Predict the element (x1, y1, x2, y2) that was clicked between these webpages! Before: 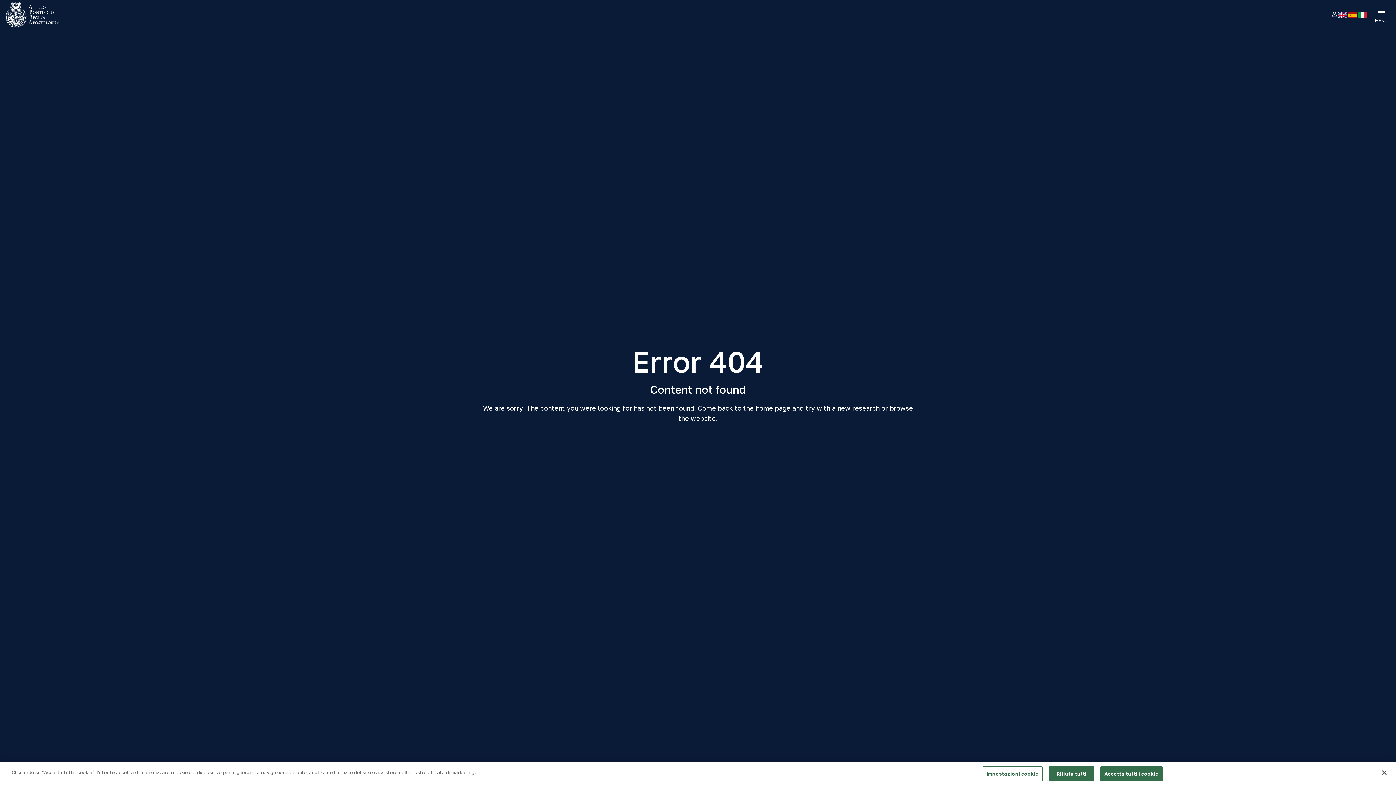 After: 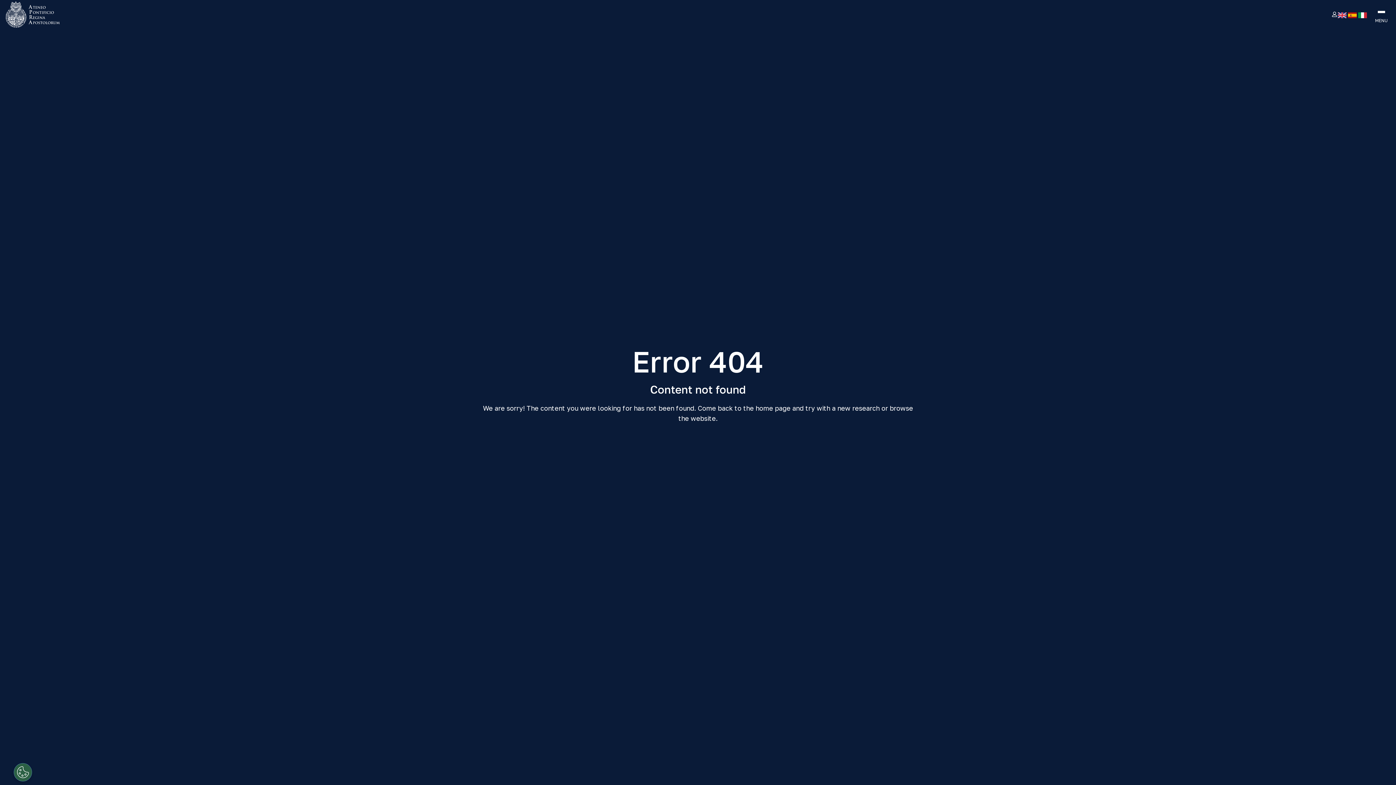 Action: label: Rifiuta tutti bbox: (1049, 766, 1094, 781)